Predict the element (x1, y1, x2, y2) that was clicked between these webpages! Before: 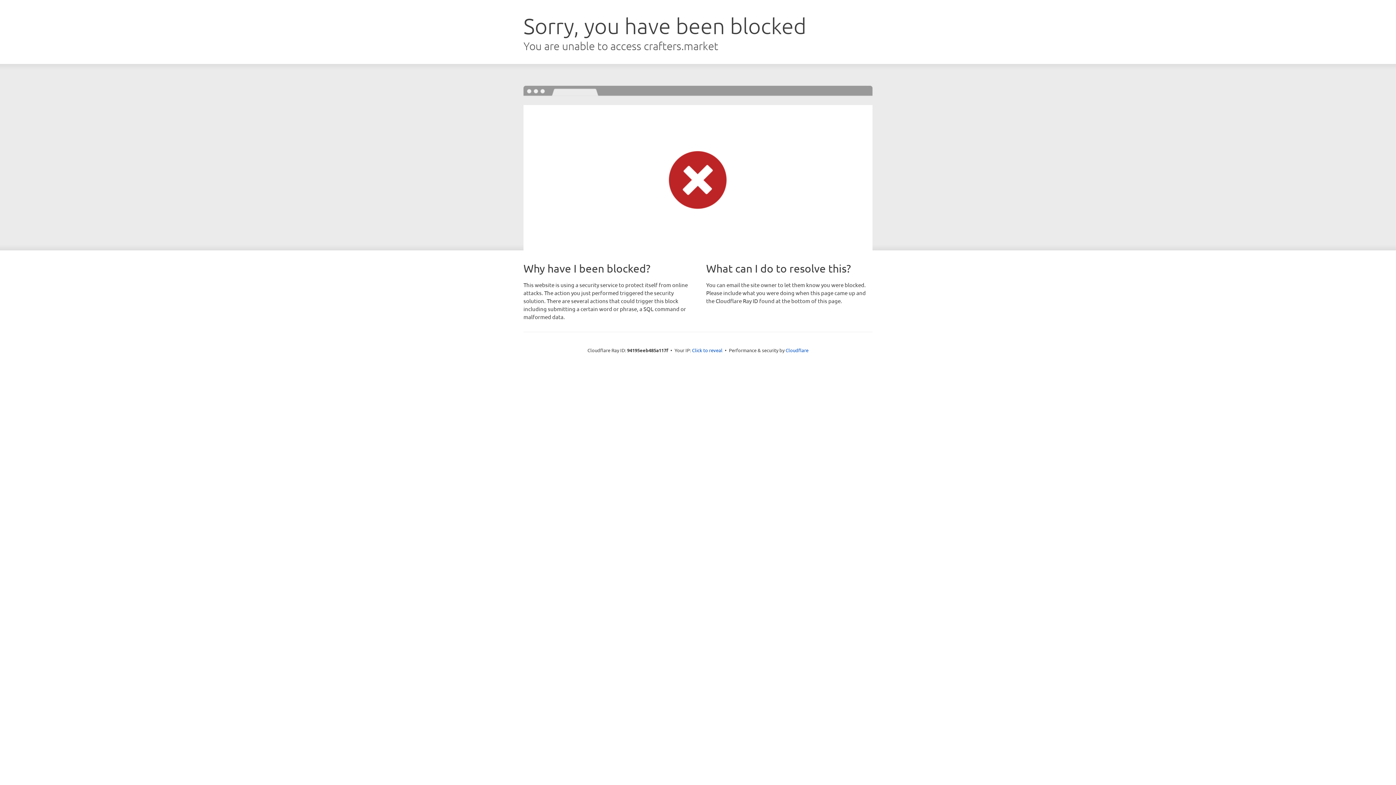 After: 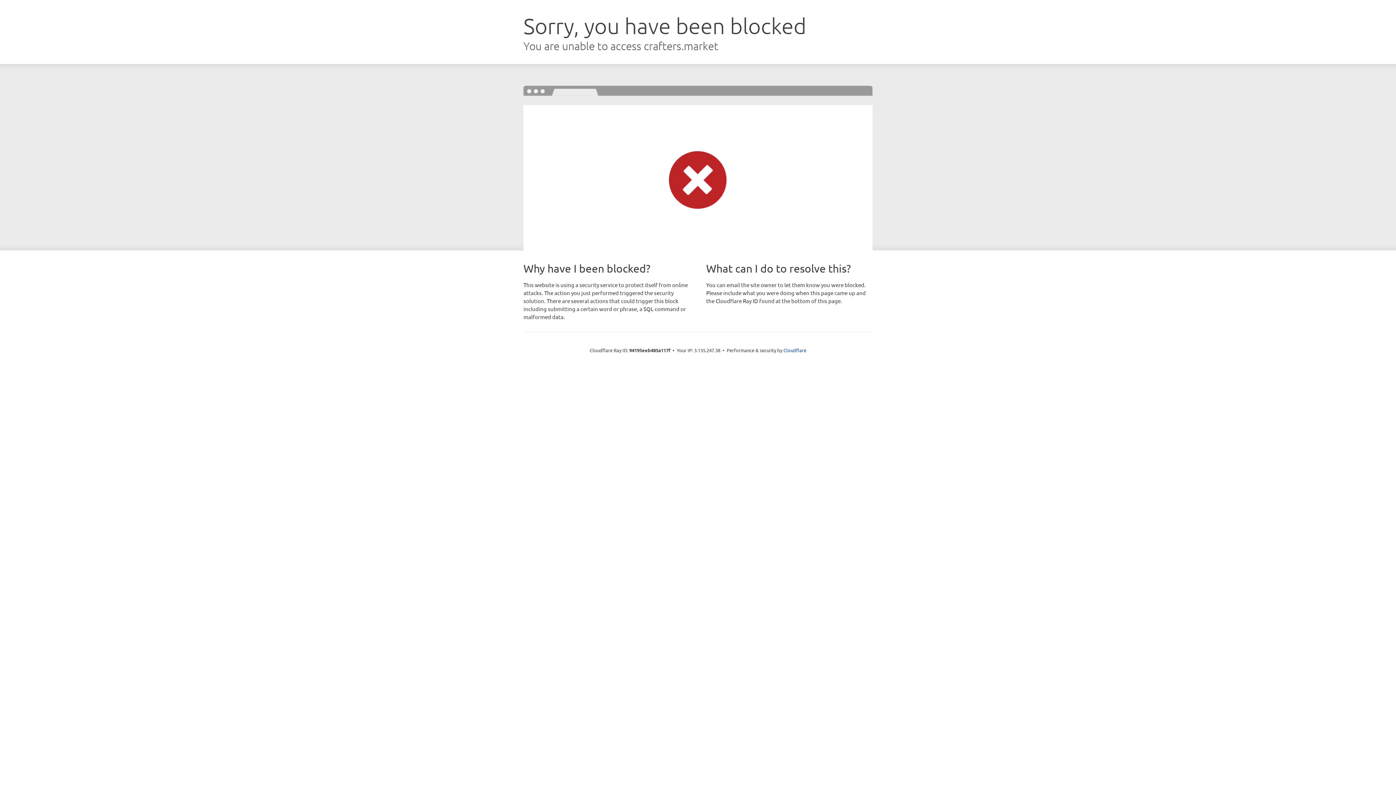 Action: label: Click to reveal bbox: (692, 346, 722, 353)